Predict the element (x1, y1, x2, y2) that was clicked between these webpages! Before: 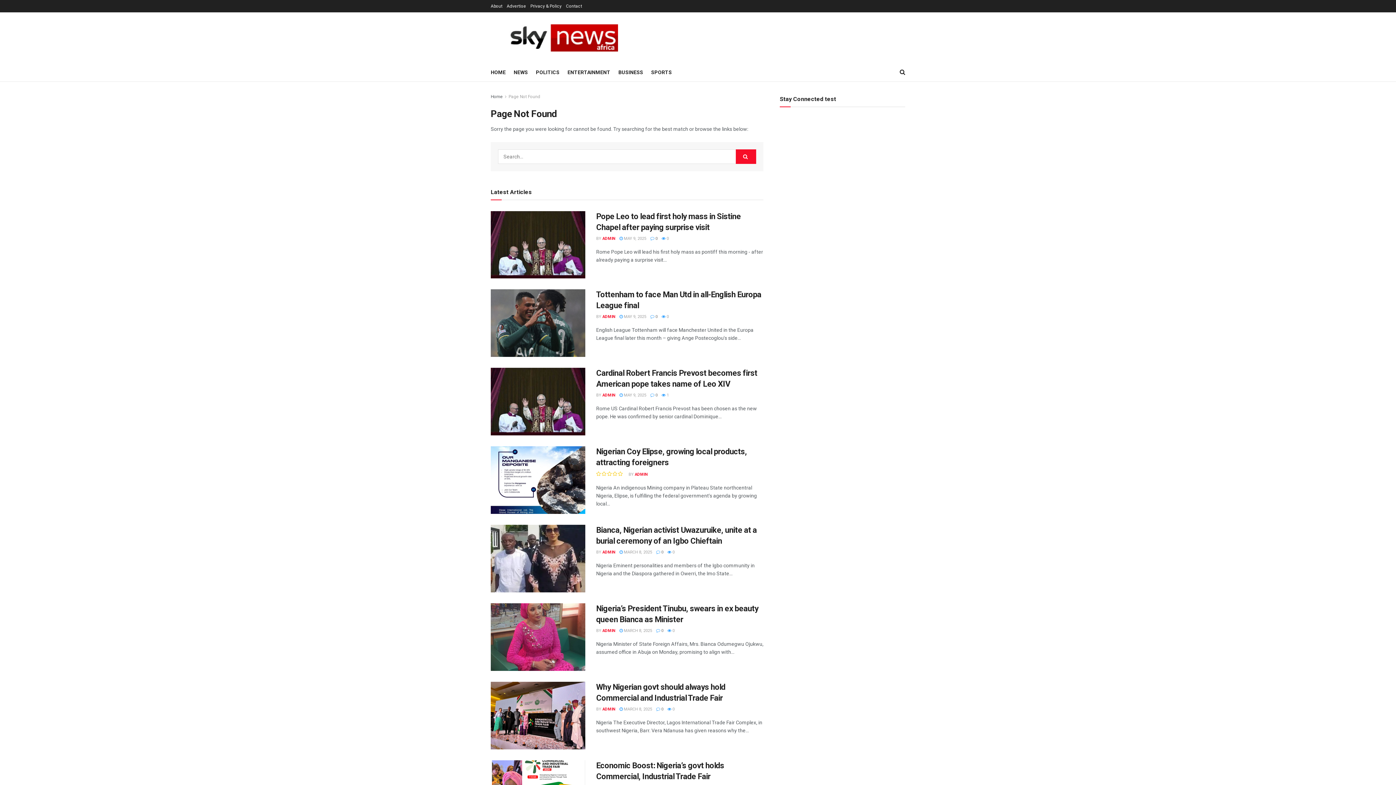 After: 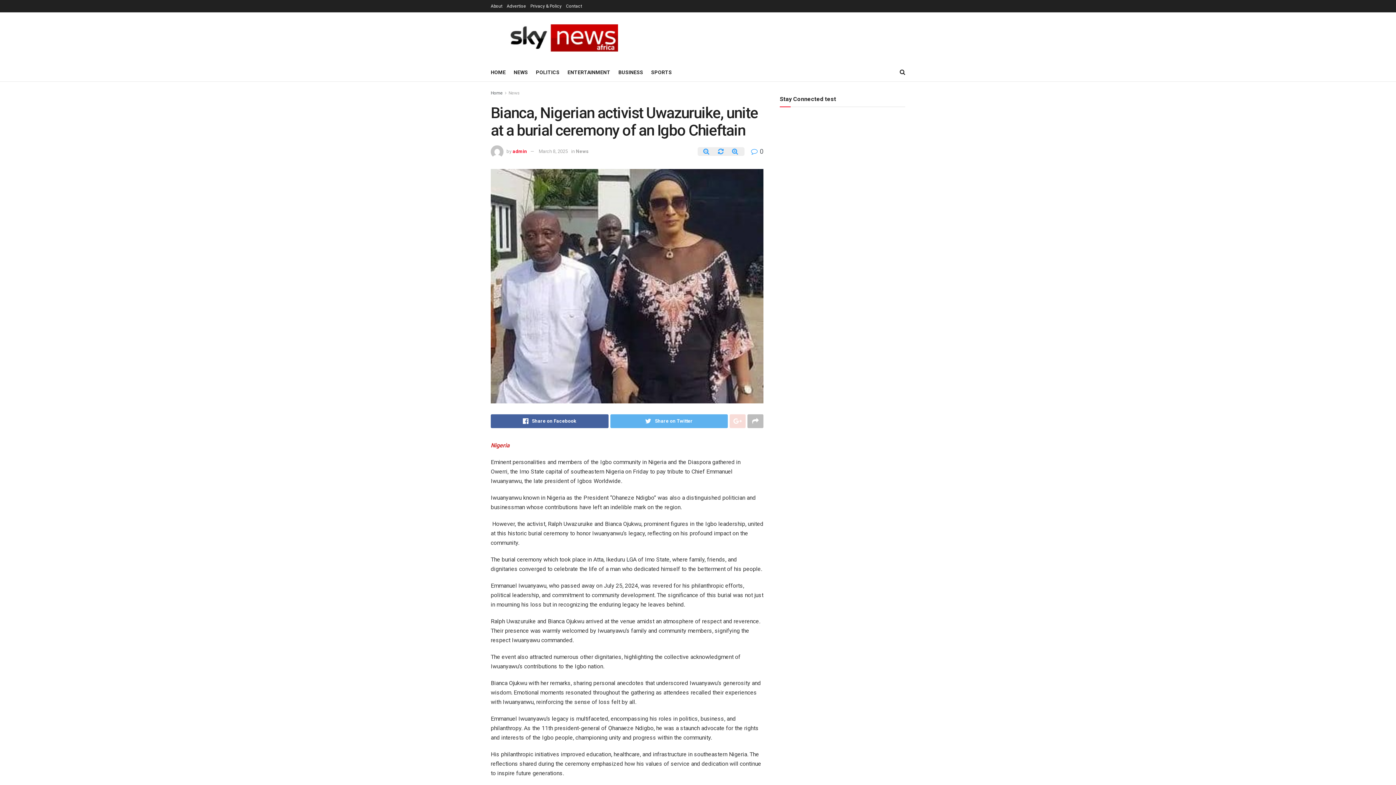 Action: label:  0 bbox: (667, 550, 674, 554)